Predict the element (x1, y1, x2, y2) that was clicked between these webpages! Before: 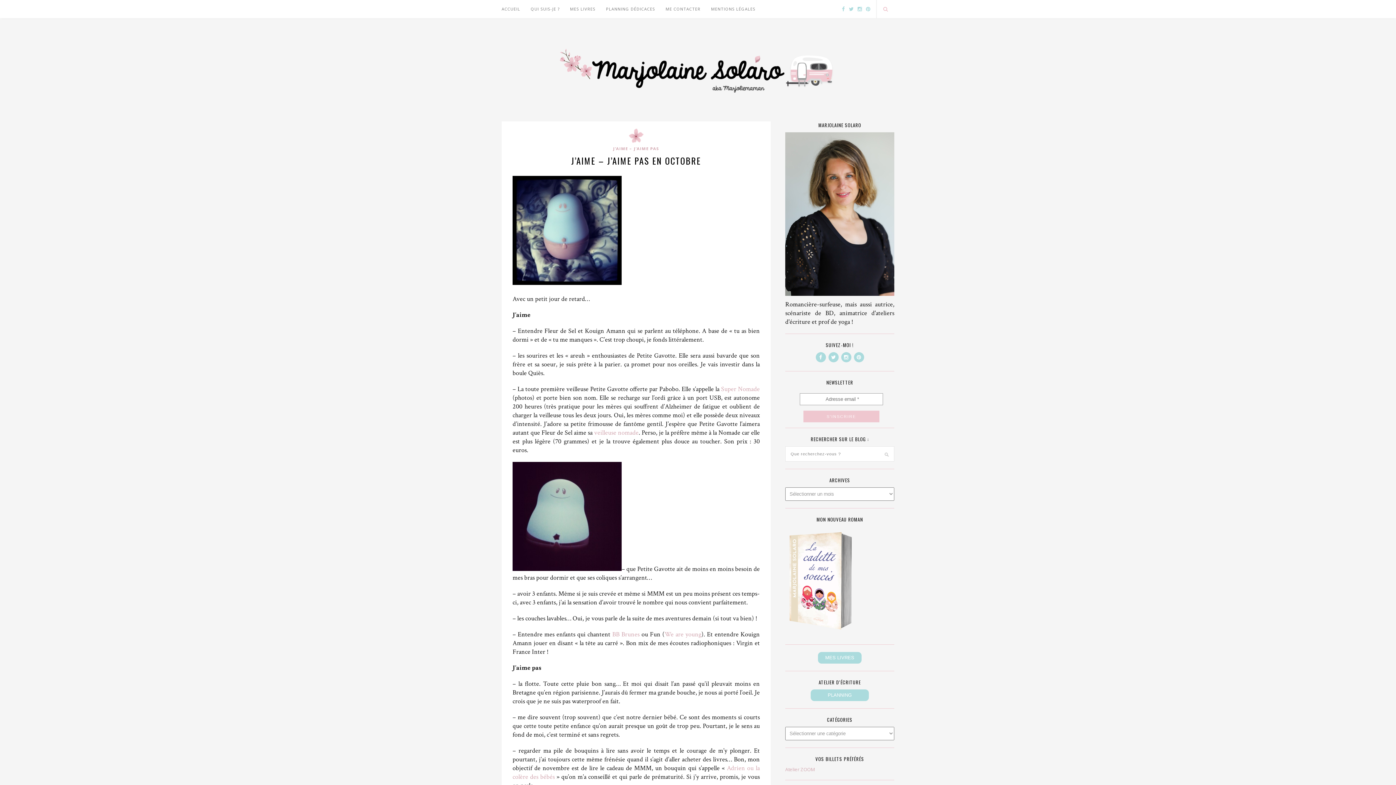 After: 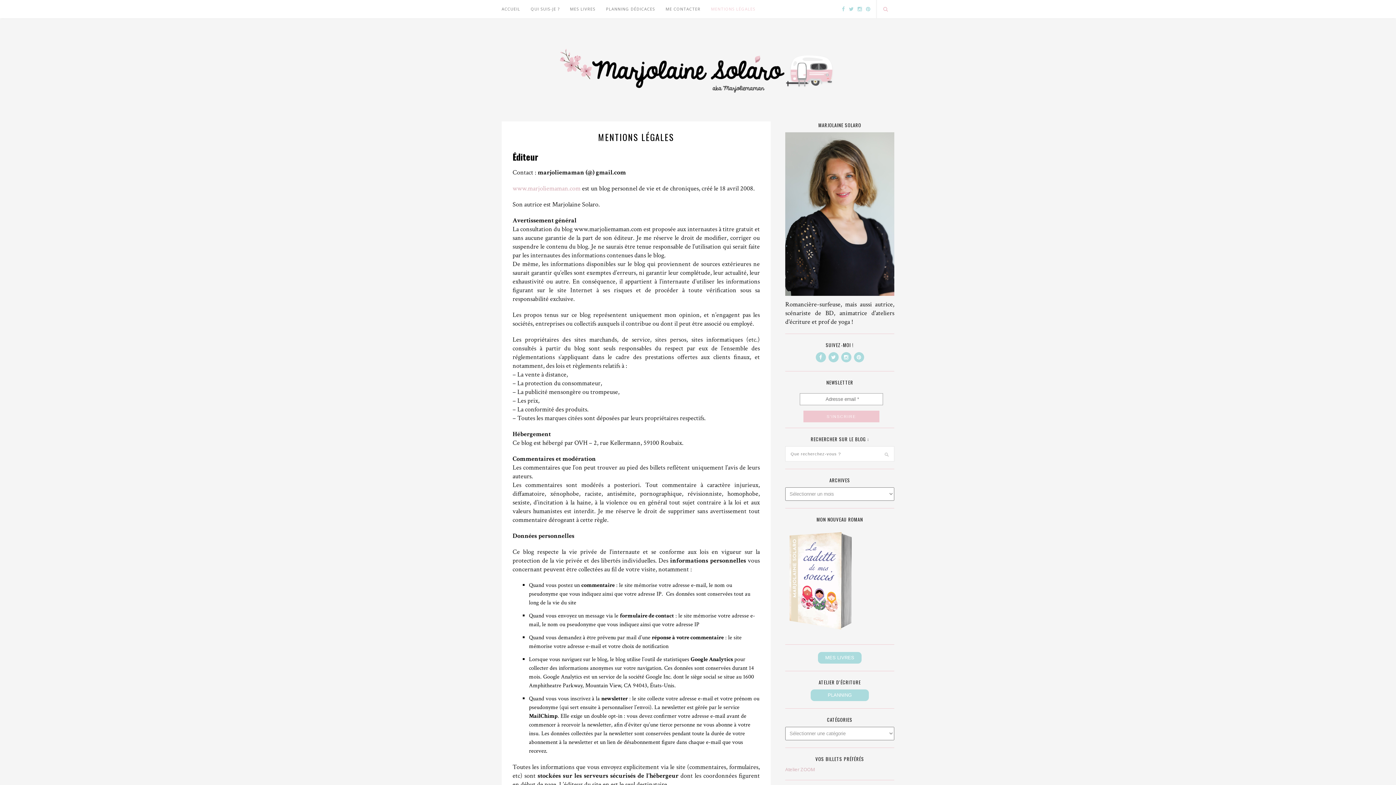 Action: label: MENTIONS LÉGALES bbox: (711, 0, 755, 18)